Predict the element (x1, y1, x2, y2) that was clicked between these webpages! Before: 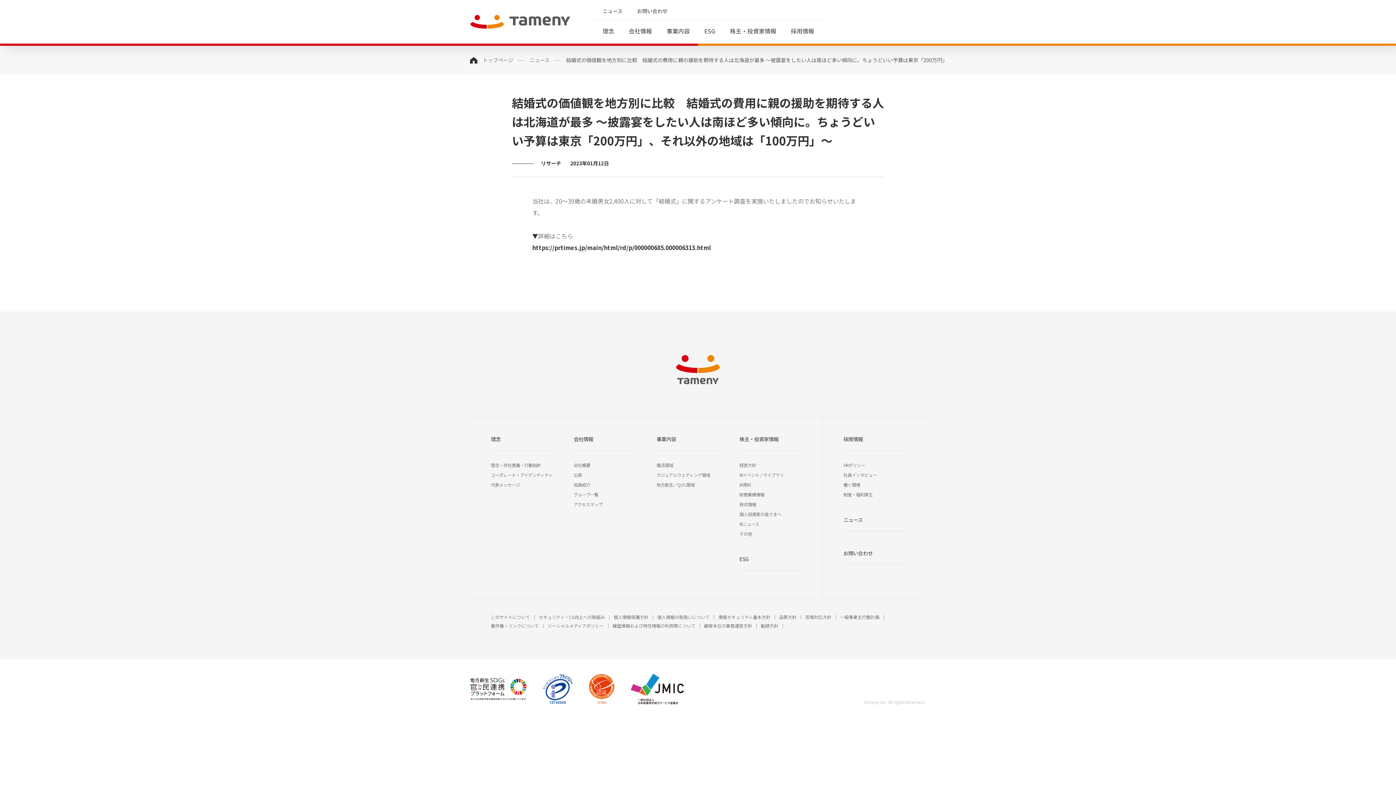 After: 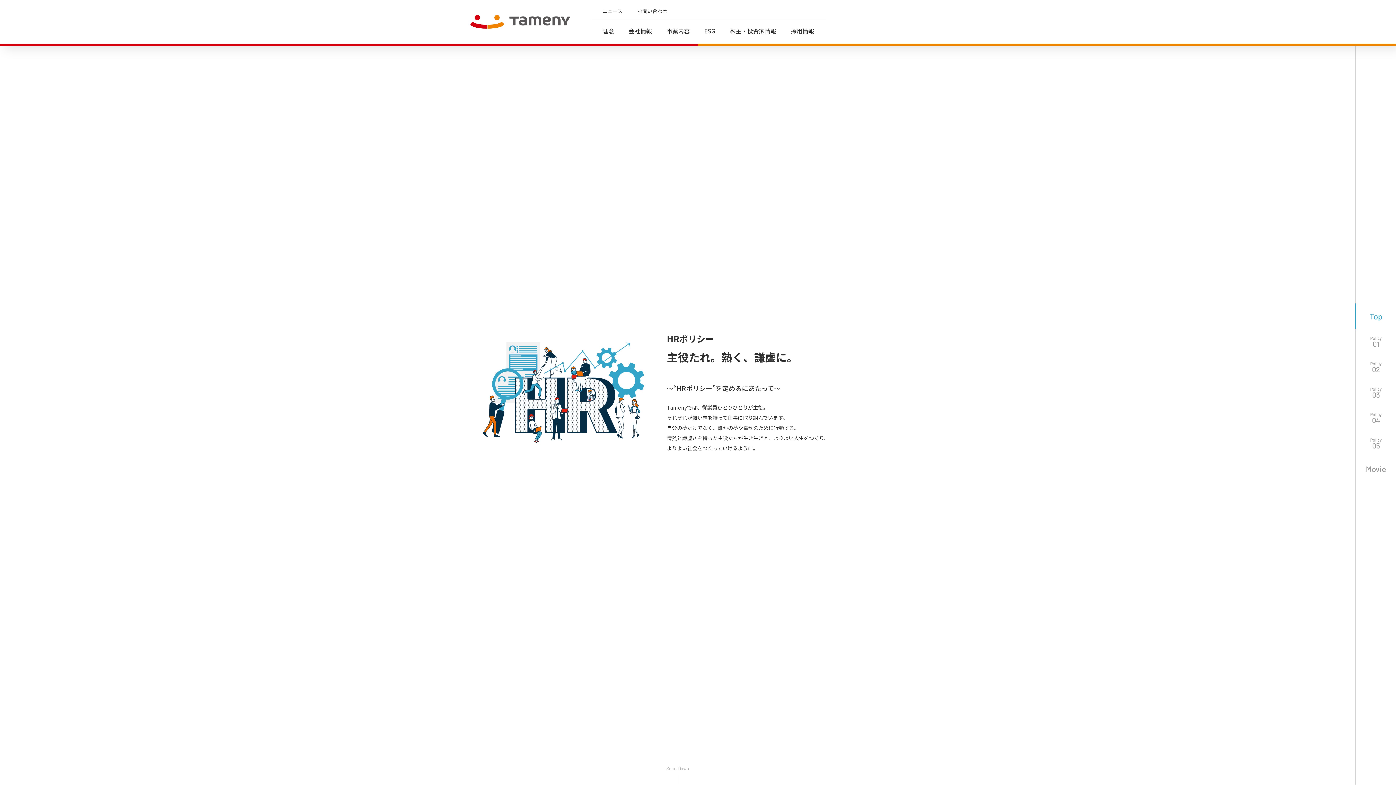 Action: bbox: (843, 462, 865, 468) label: HRポリシー